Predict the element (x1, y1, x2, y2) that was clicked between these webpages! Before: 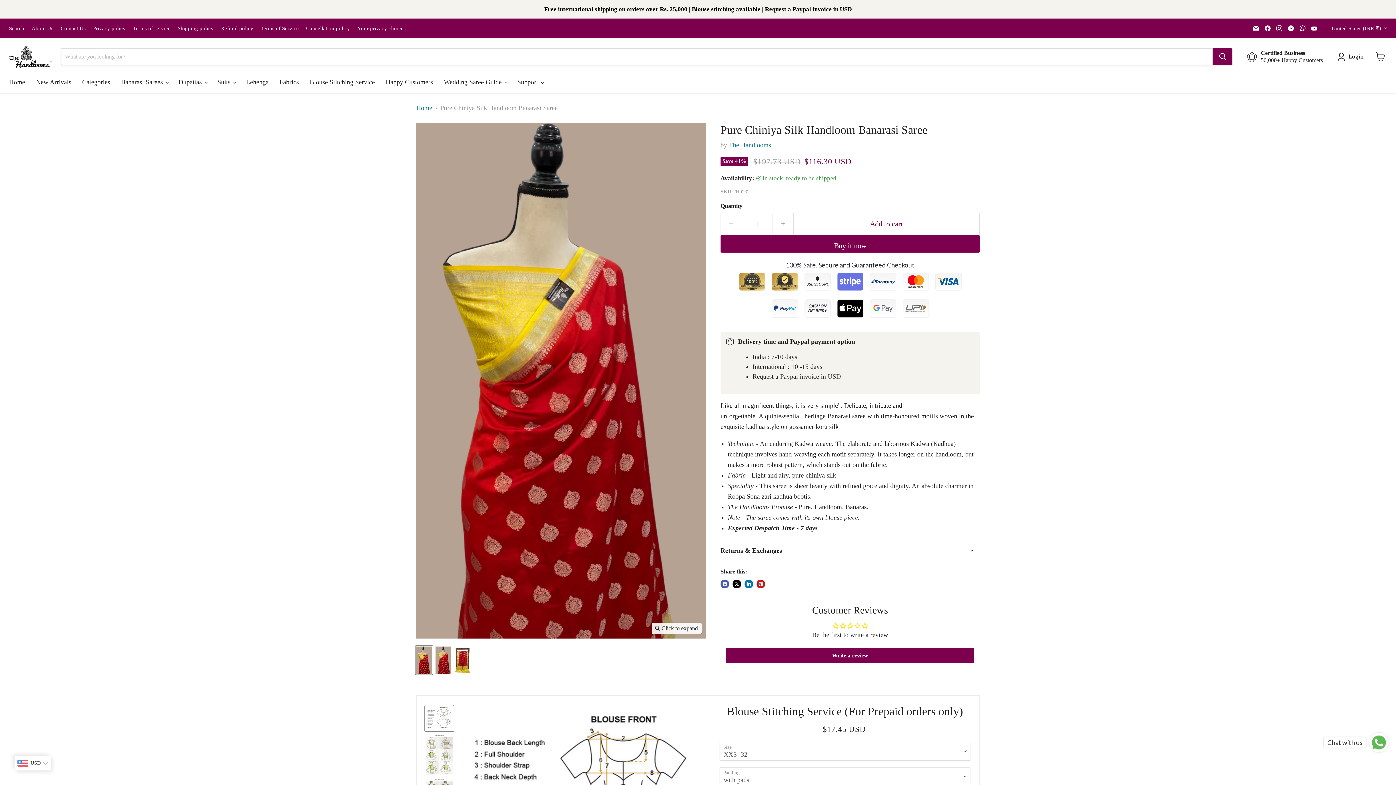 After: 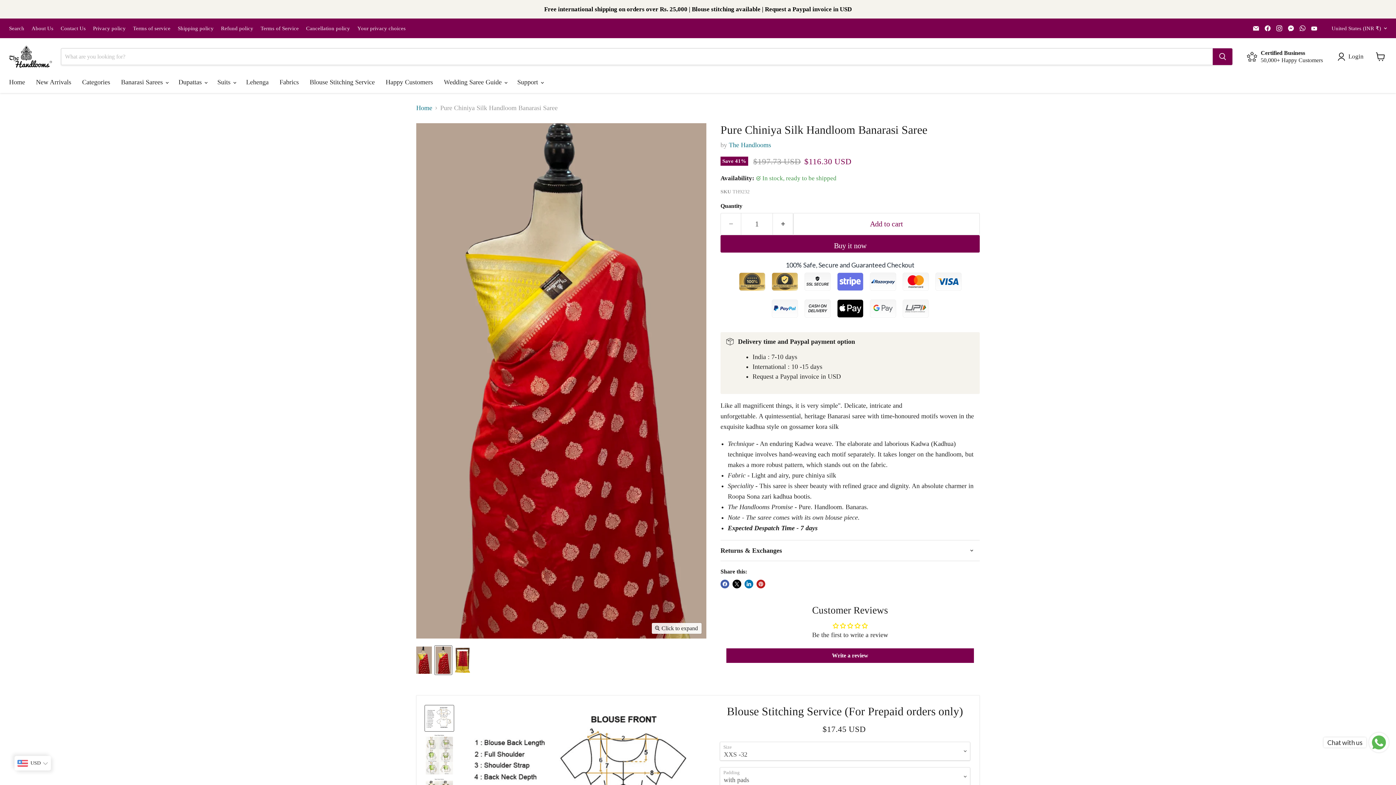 Action: label: Pure Chiniya Silk Handloom Banarasi Saree thumbnail bbox: (434, 646, 452, 674)